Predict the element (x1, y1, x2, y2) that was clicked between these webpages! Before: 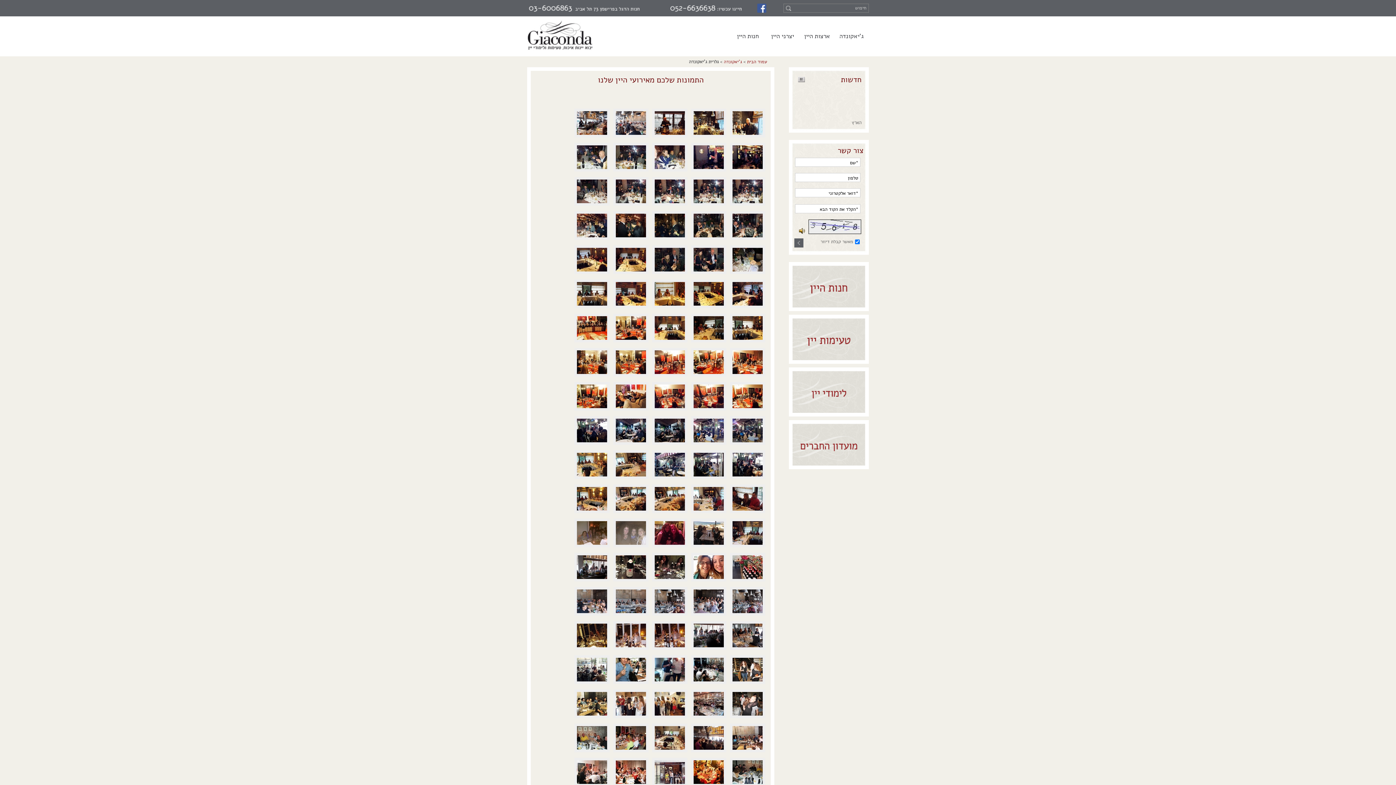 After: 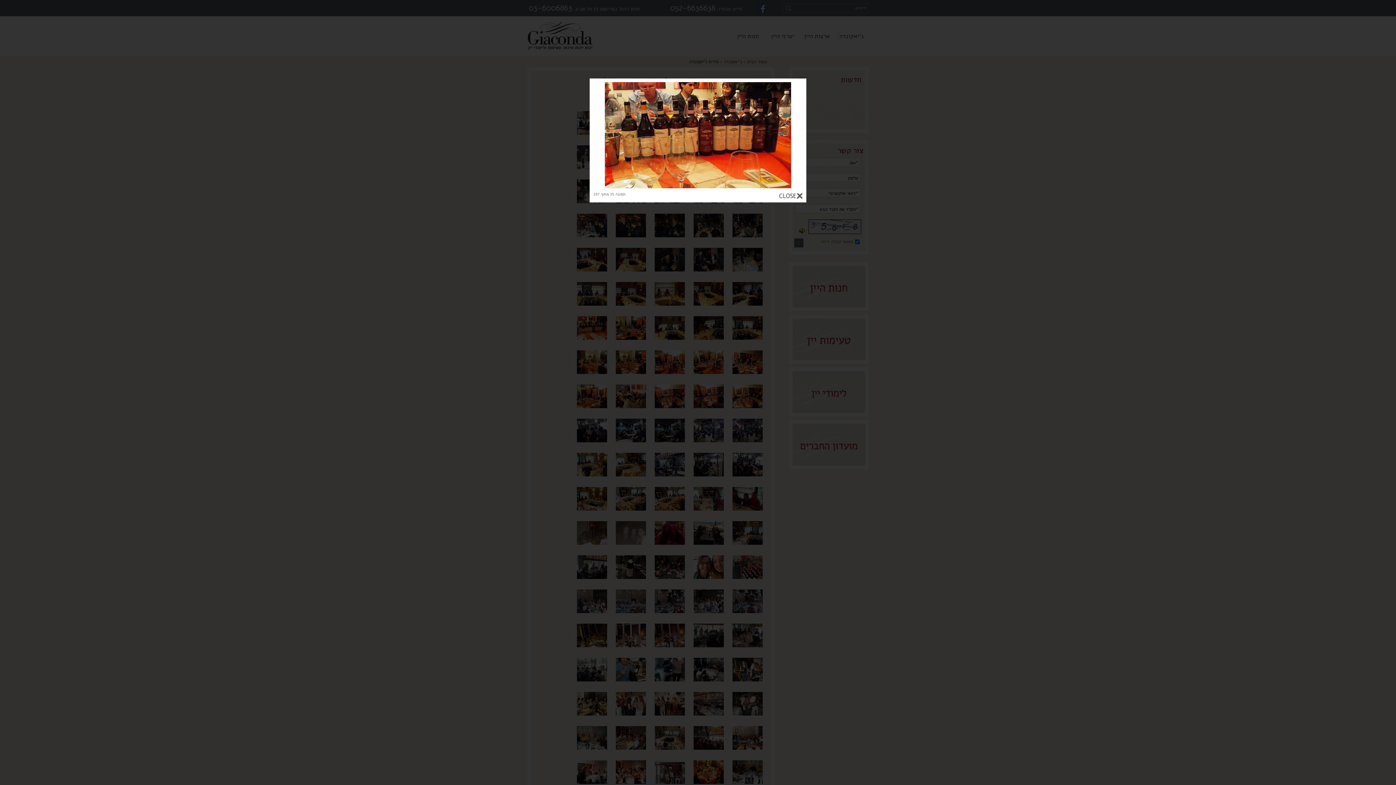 Action: bbox: (574, 337, 609, 344)